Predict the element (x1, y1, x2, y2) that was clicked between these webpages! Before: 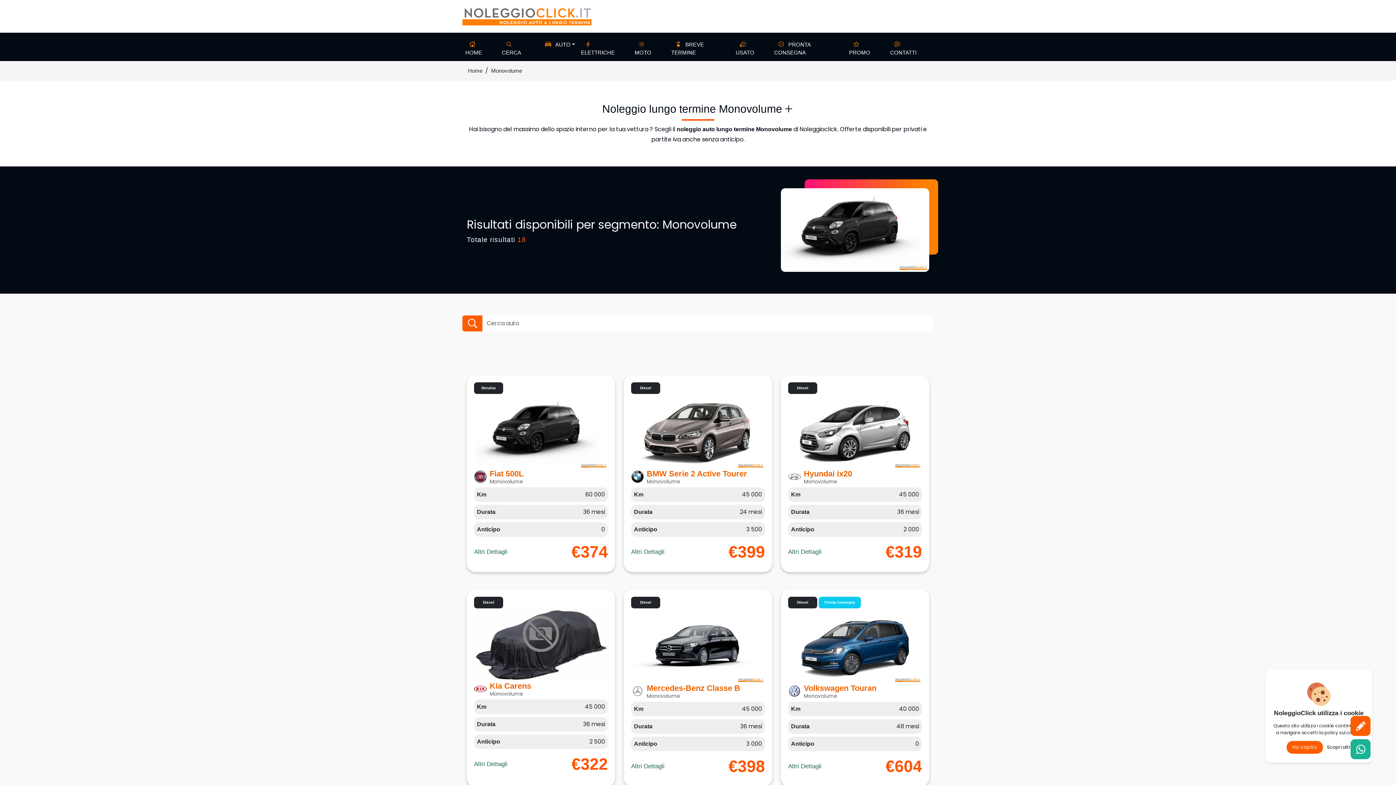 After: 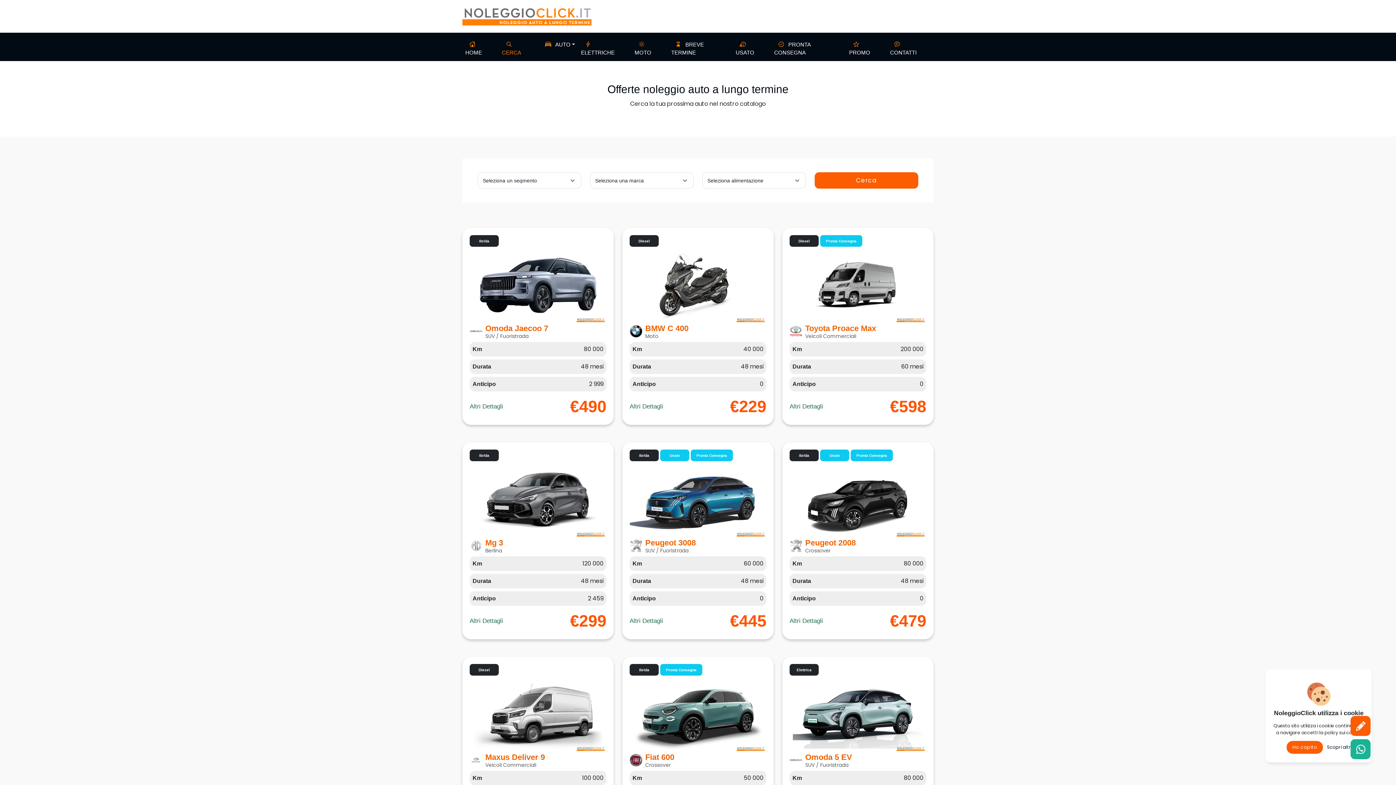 Action: label: searchCERCA bbox: (499, 35, 538, 58)